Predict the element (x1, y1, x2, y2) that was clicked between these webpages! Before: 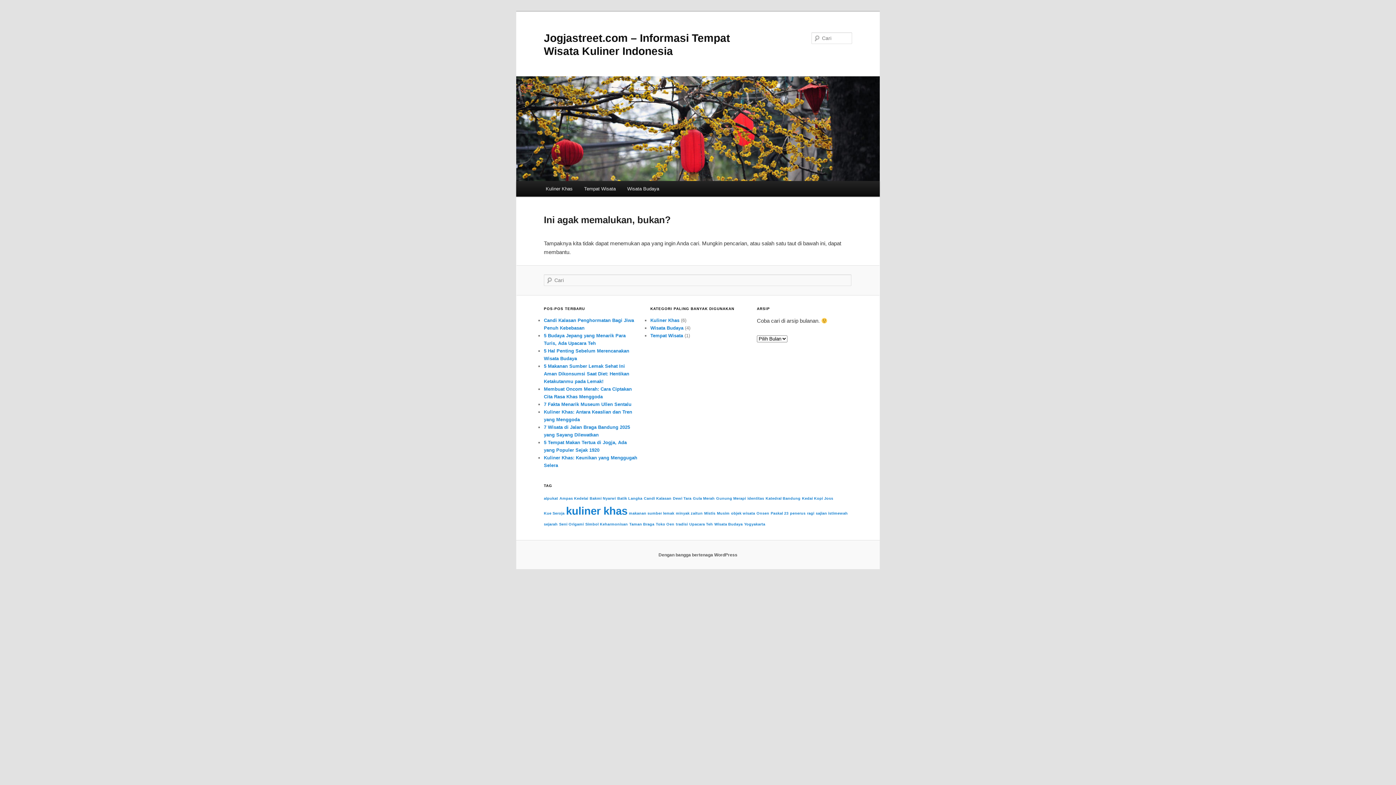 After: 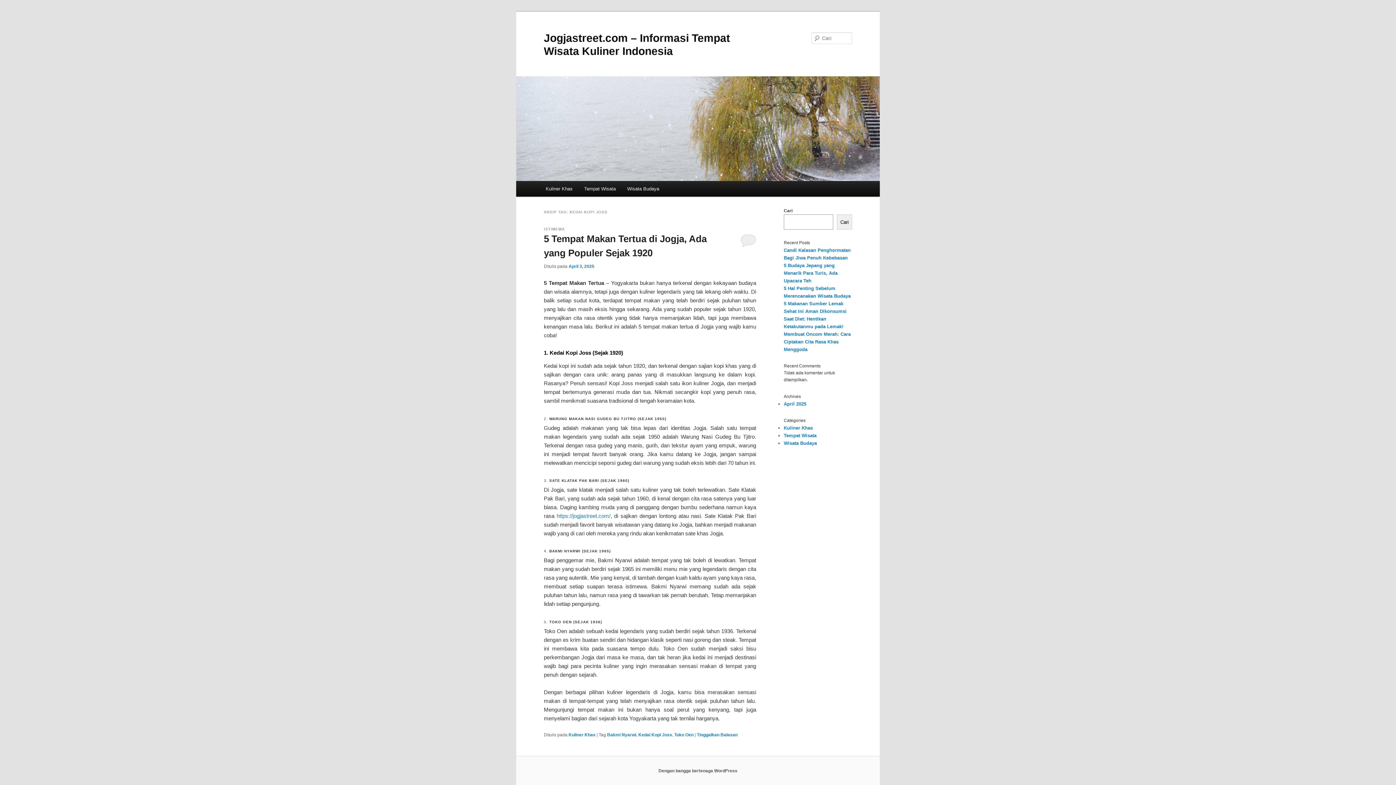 Action: bbox: (802, 496, 833, 500) label: Kedai Kopi Joss (1 item)